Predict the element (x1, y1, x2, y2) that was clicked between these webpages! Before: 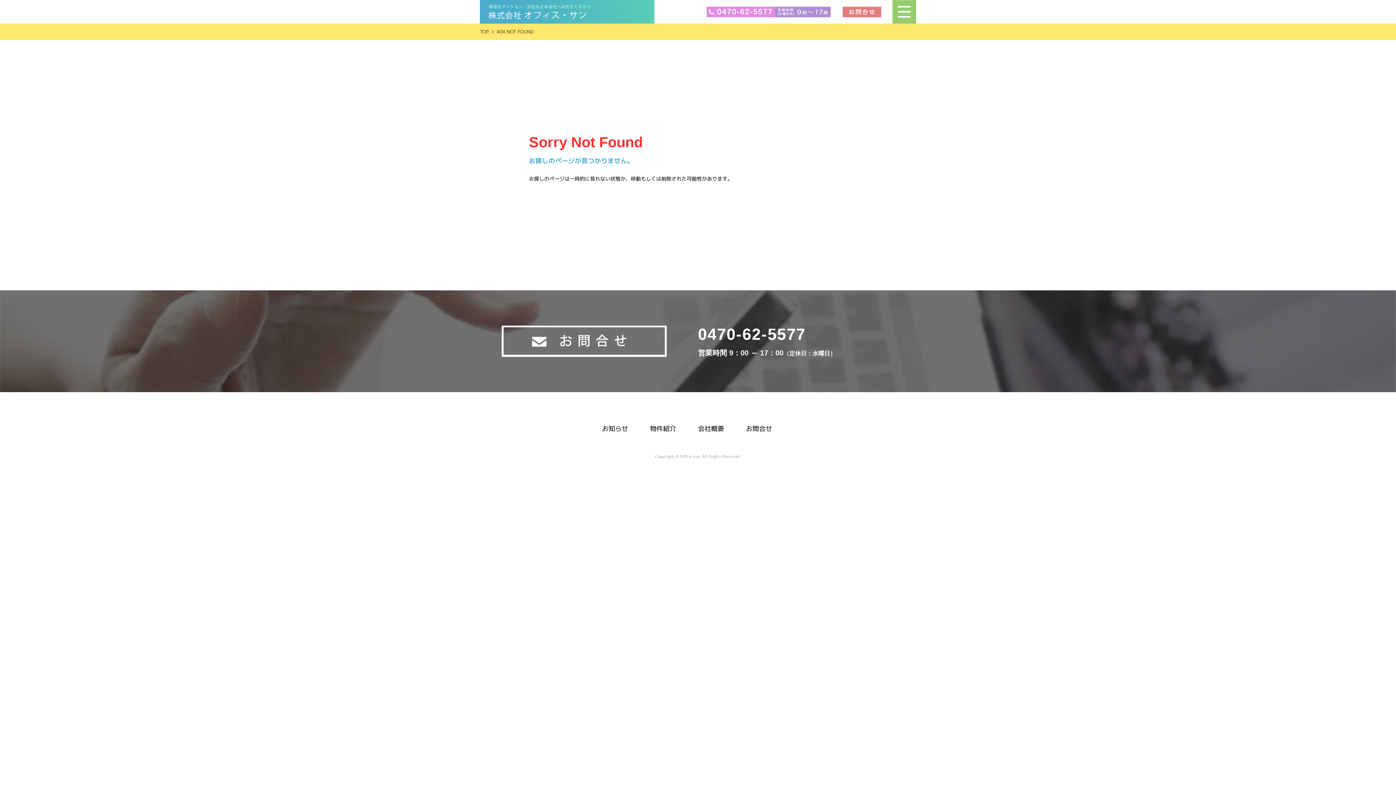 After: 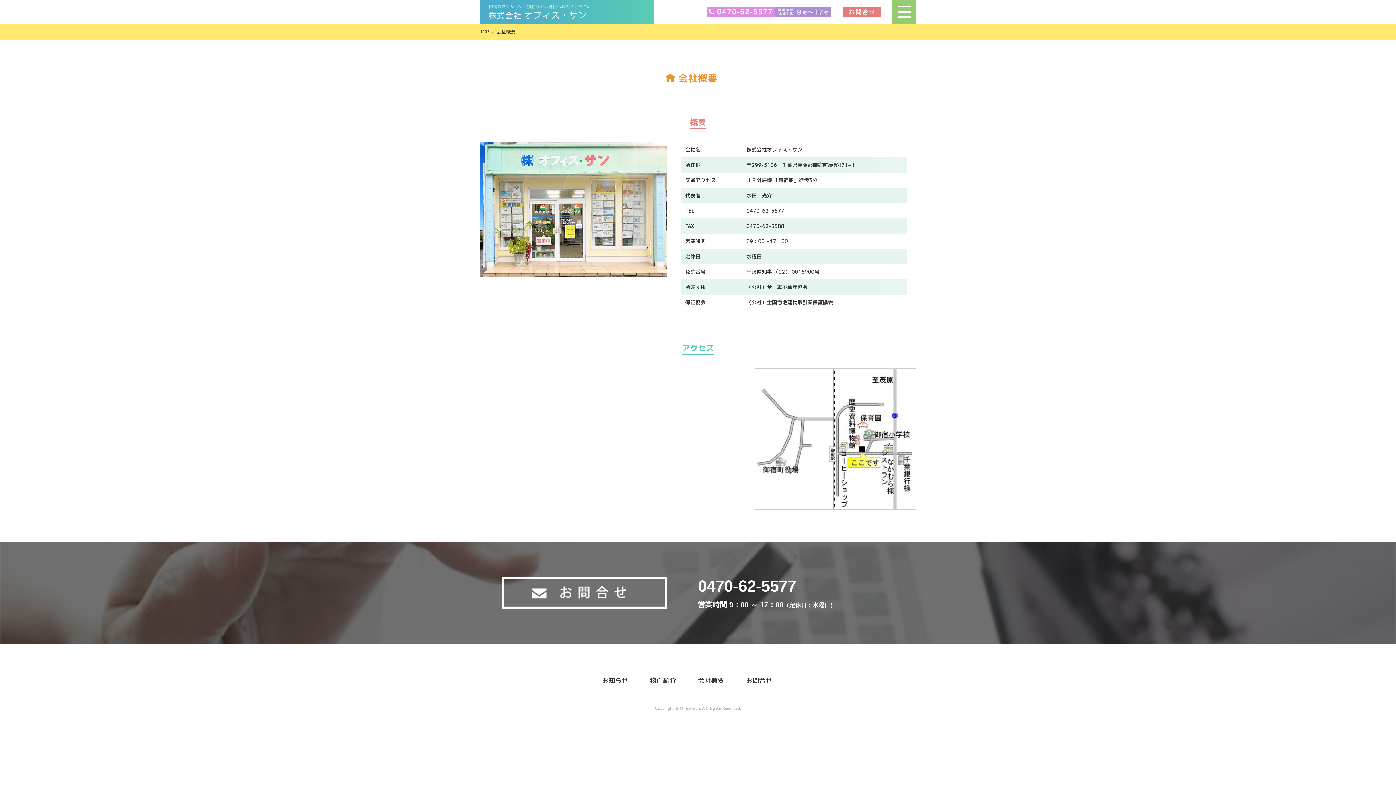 Action: bbox: (698, 424, 724, 433) label: 会社概要